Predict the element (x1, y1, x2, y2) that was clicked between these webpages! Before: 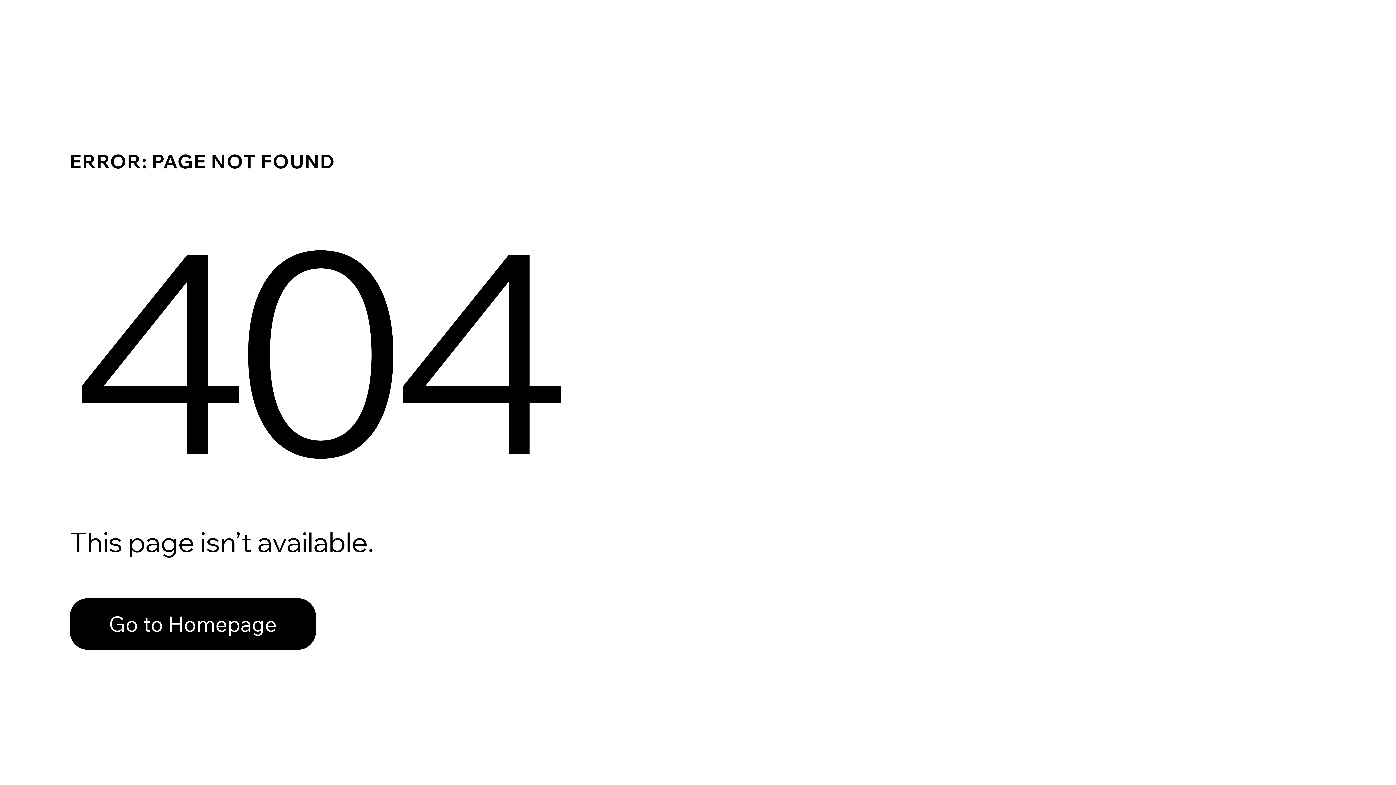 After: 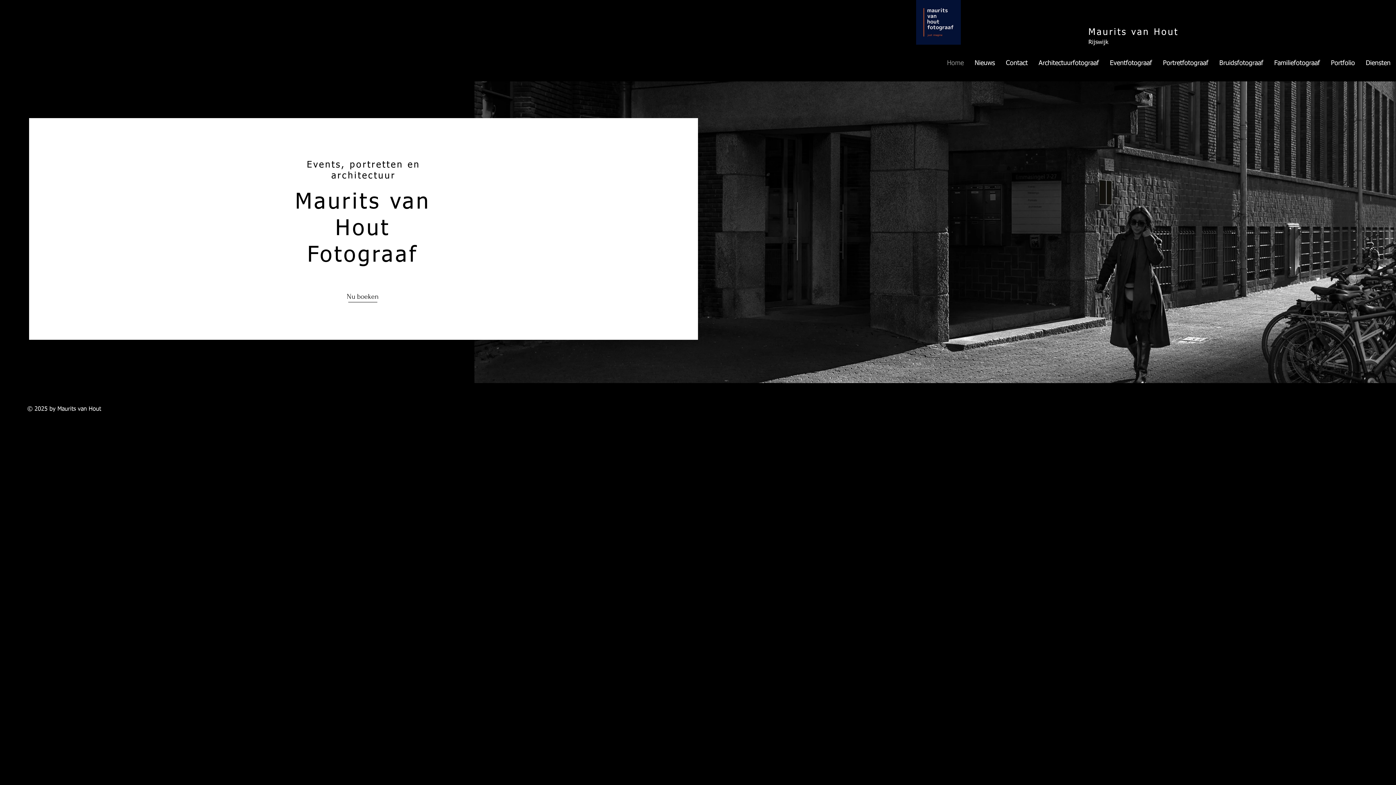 Action: bbox: (69, 582, 768, 659) label: Go to Homepage